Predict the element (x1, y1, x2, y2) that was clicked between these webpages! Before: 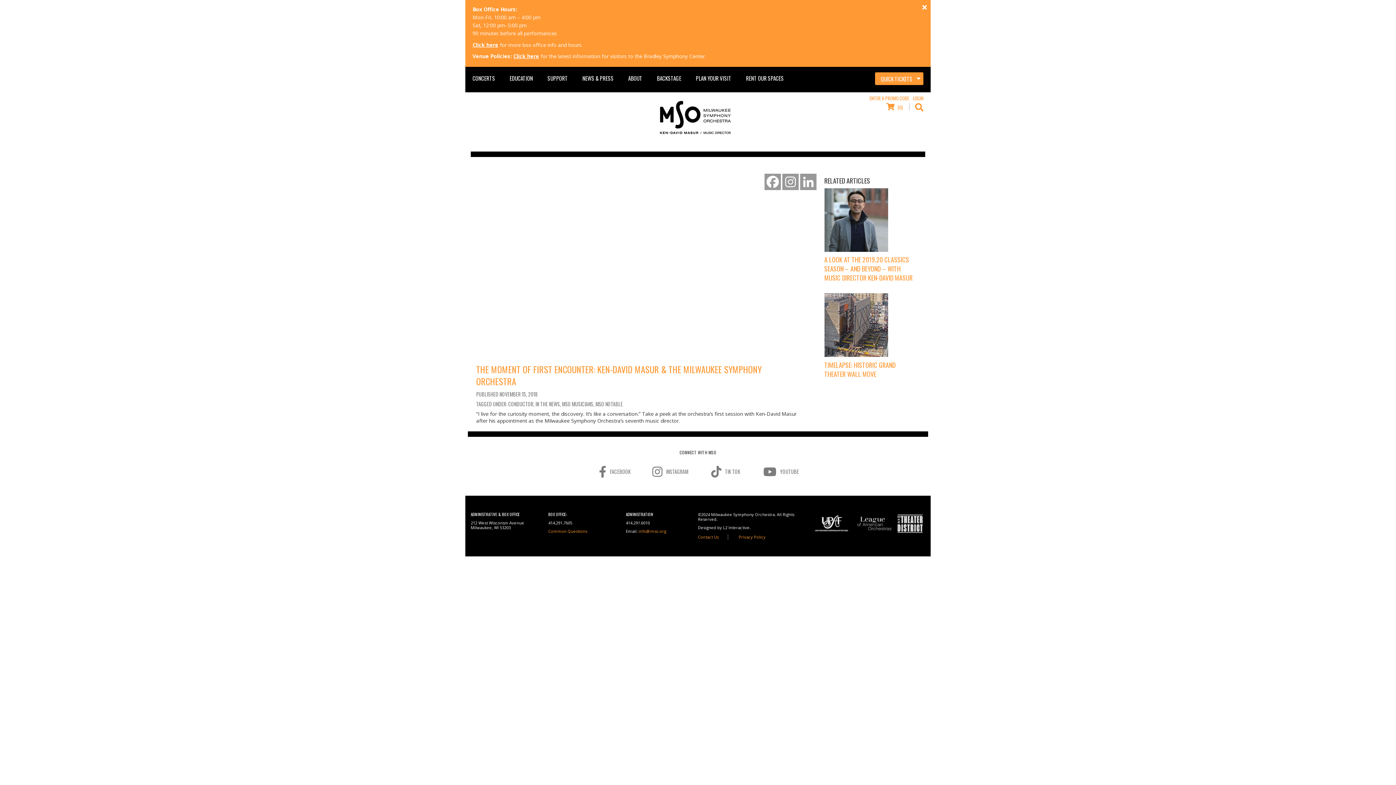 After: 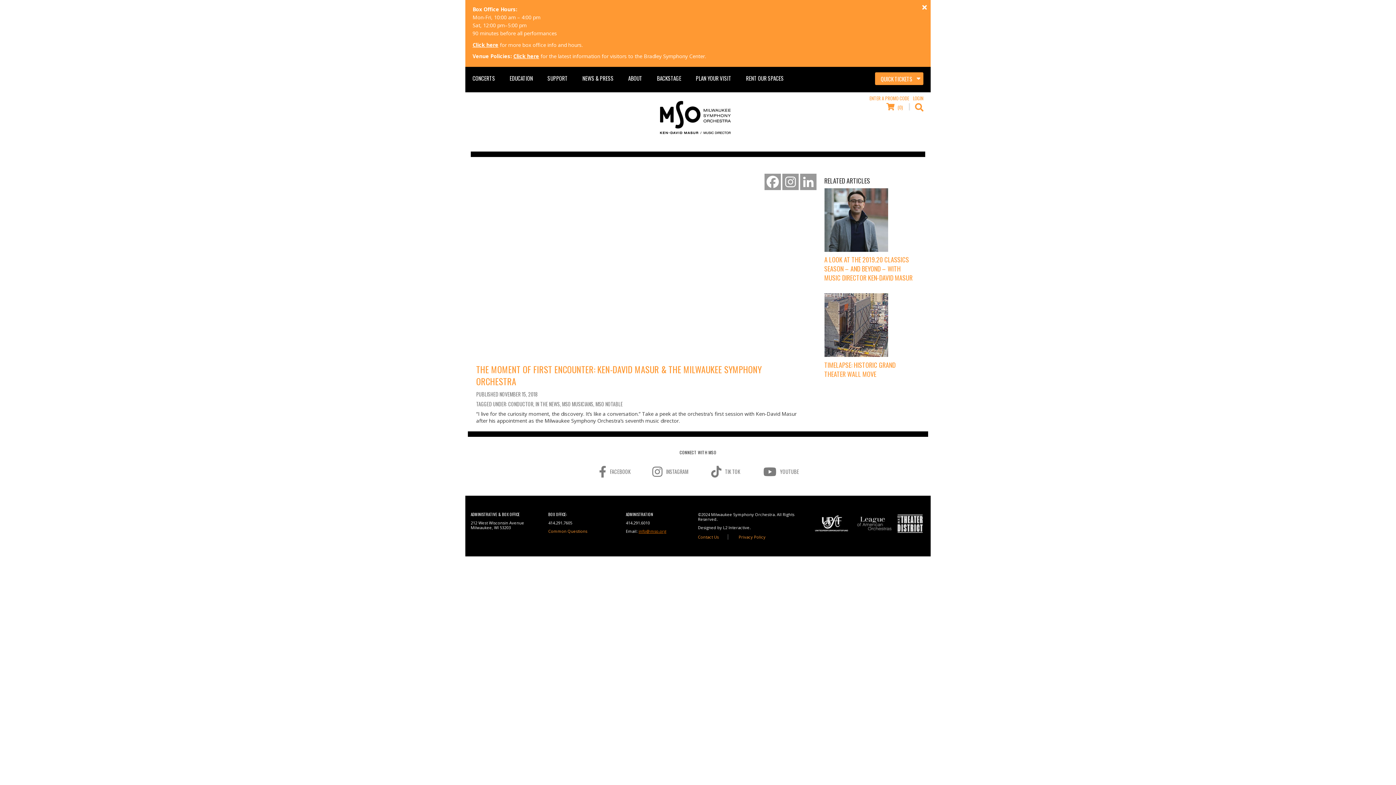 Action: bbox: (638, 528, 666, 534) label: info@mso.org